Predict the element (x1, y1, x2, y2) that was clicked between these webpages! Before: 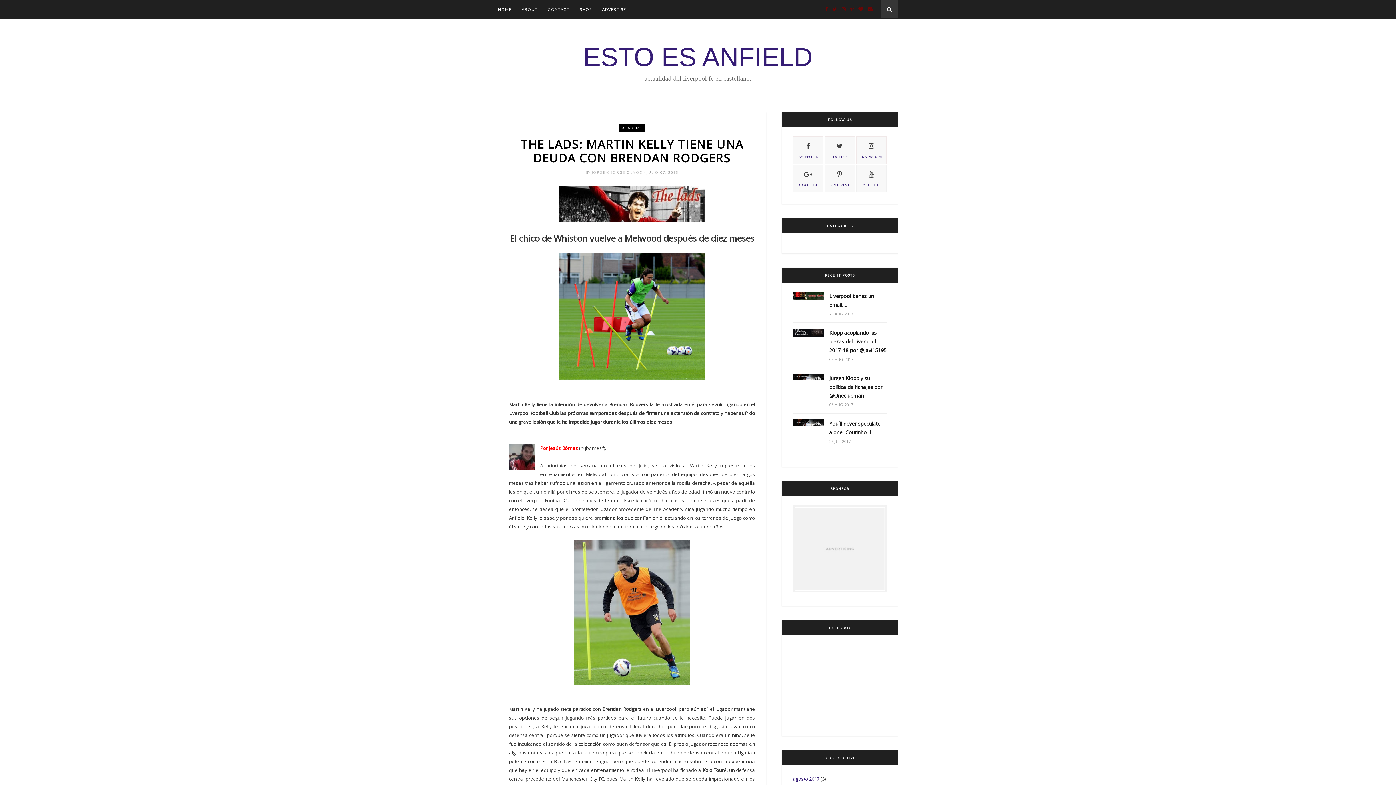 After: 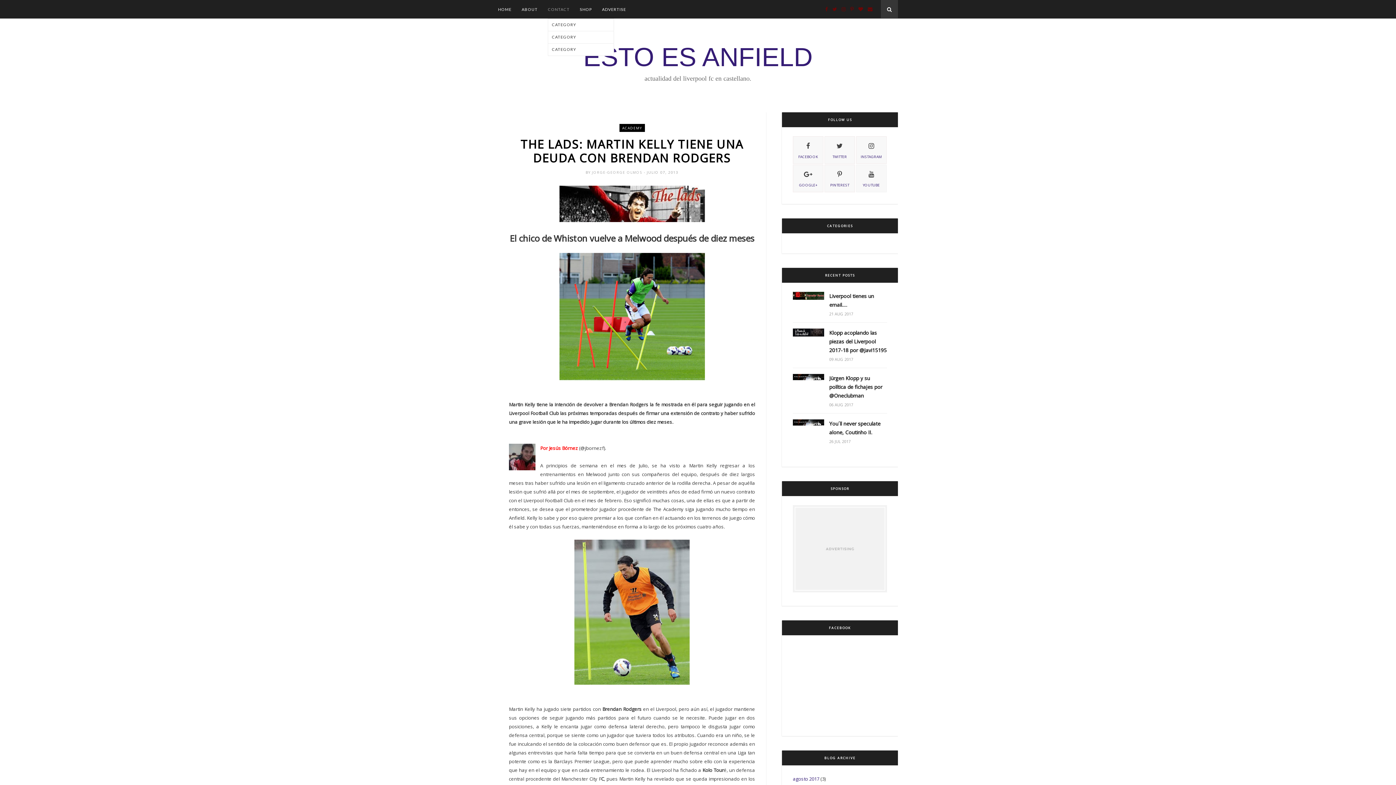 Action: bbox: (548, 0, 569, 18) label: CONTACT